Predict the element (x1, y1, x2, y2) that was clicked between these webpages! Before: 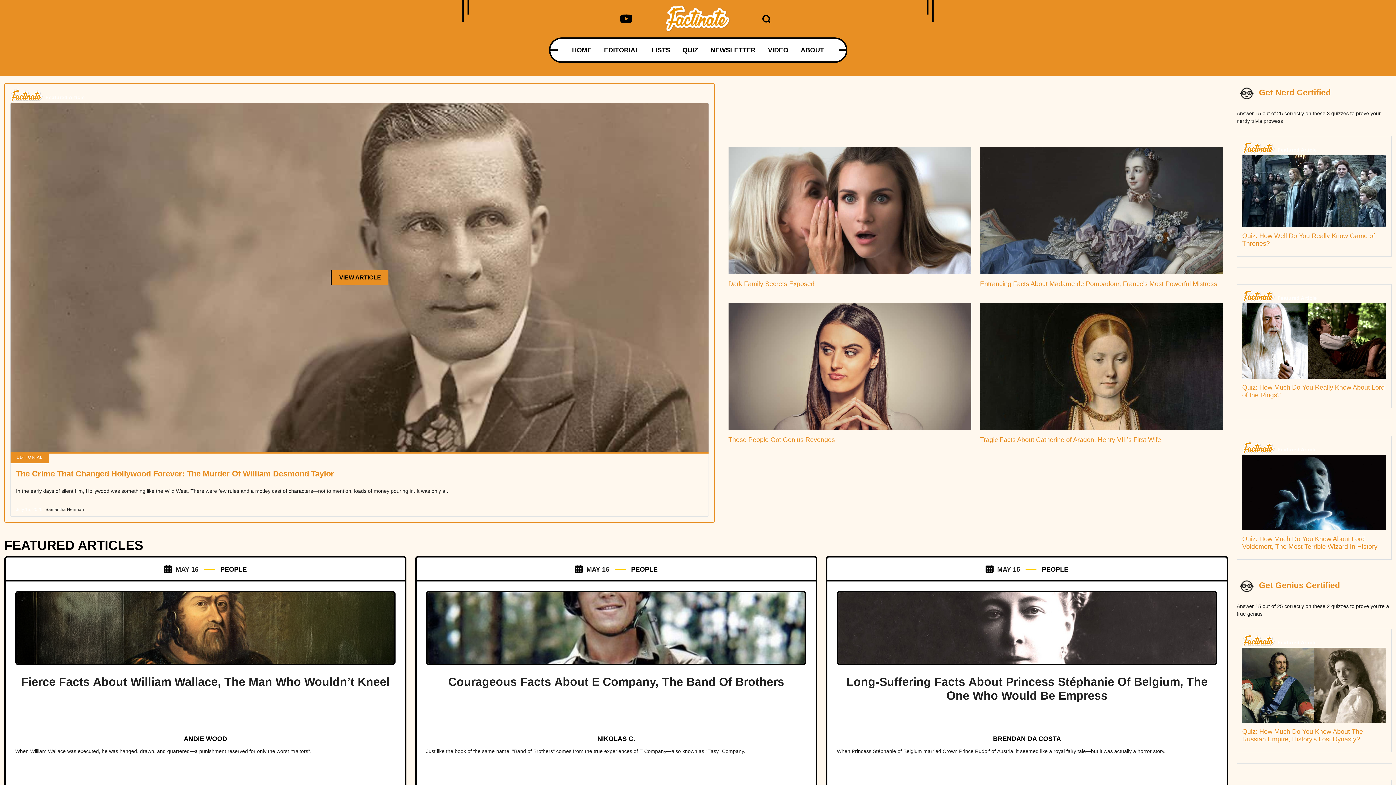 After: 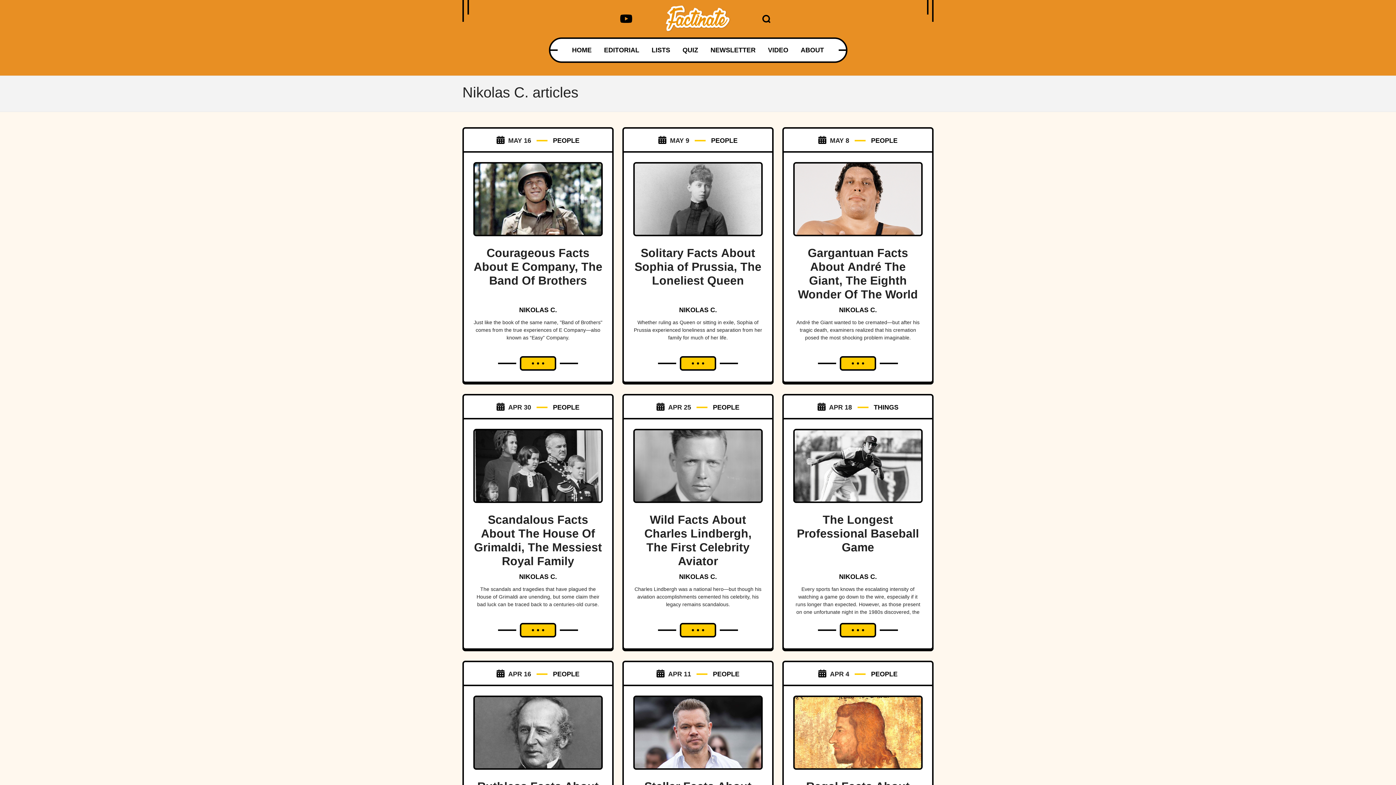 Action: label: NIKOLAS C. bbox: (597, 735, 635, 743)